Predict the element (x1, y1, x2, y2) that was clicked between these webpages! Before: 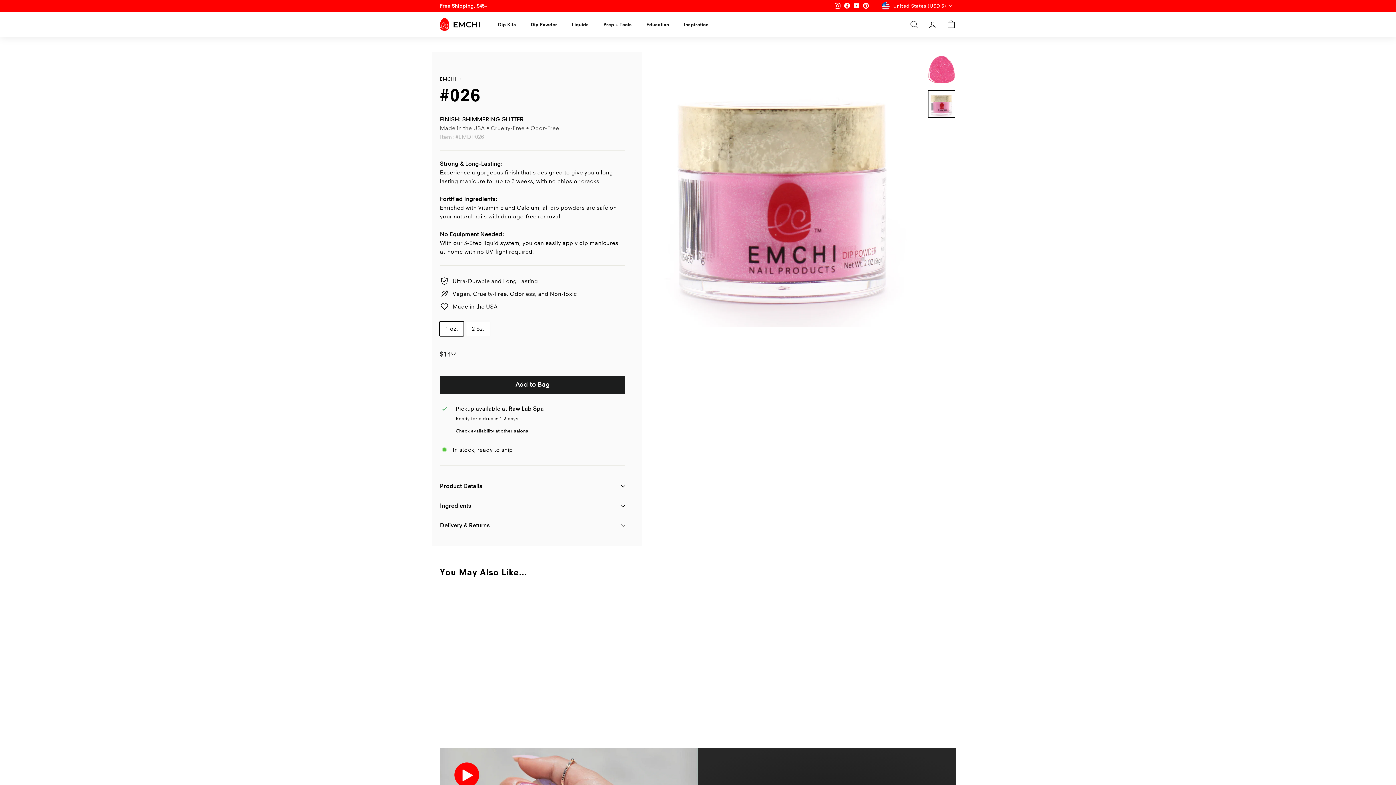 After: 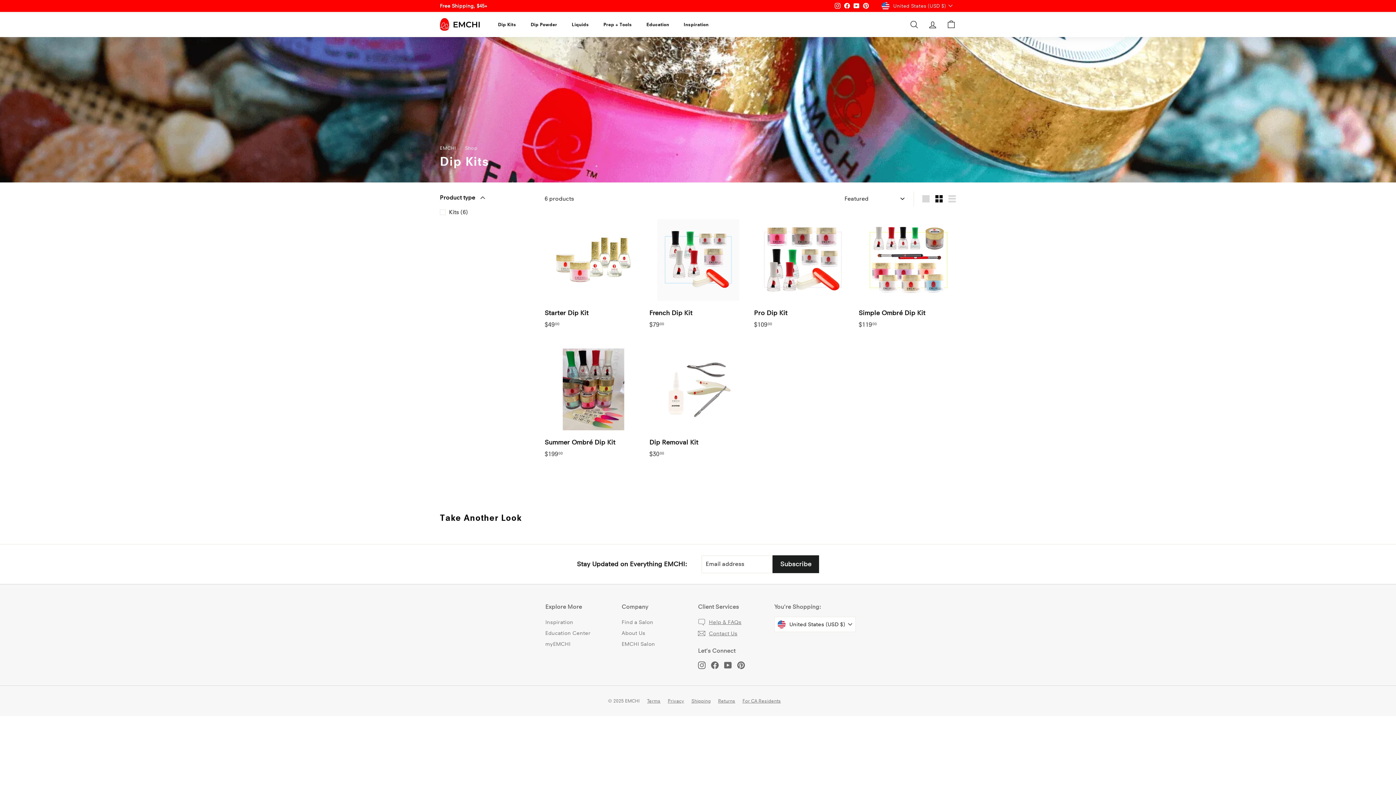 Action: label: Dip Kits bbox: (490, 16, 523, 32)